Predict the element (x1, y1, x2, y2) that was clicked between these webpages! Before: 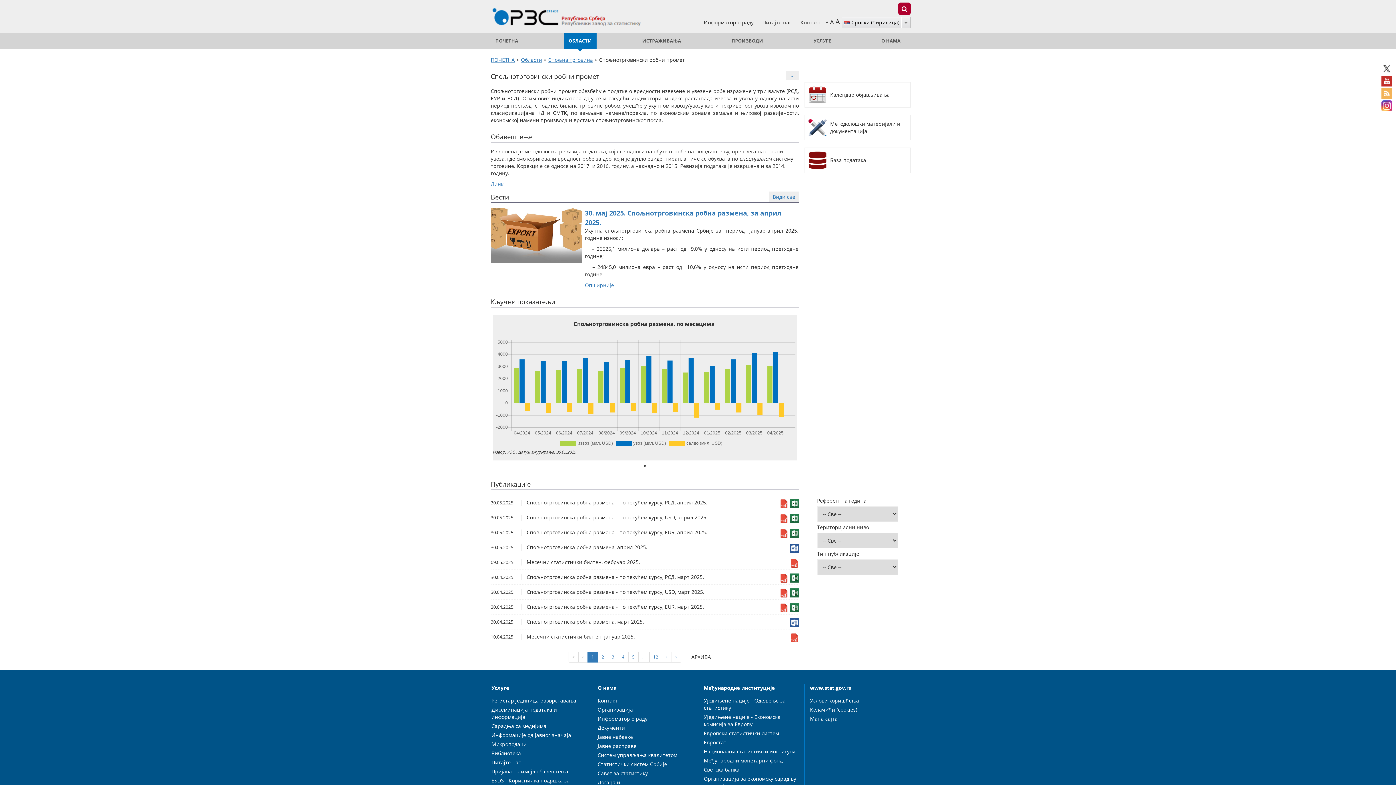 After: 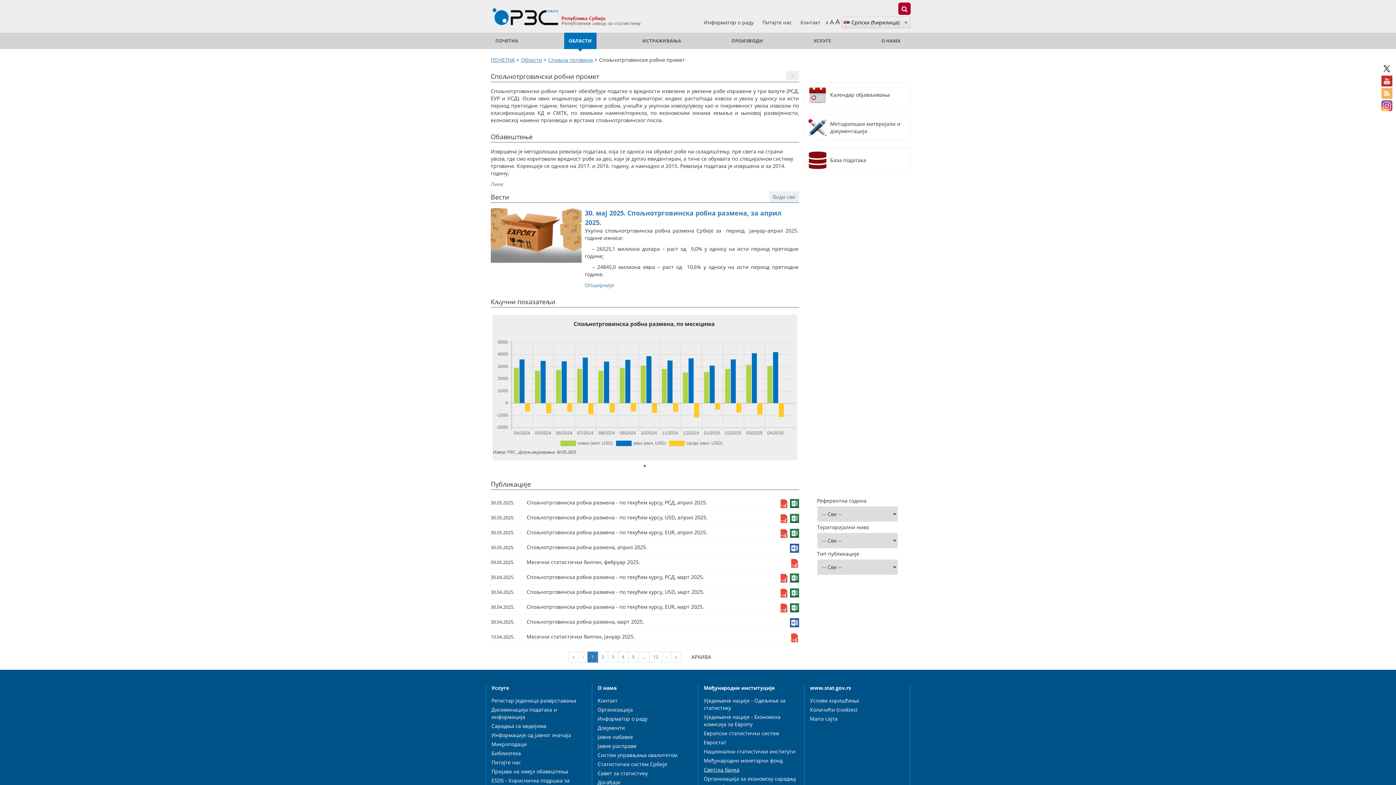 Action: label: Светска банка bbox: (704, 764, 798, 773)